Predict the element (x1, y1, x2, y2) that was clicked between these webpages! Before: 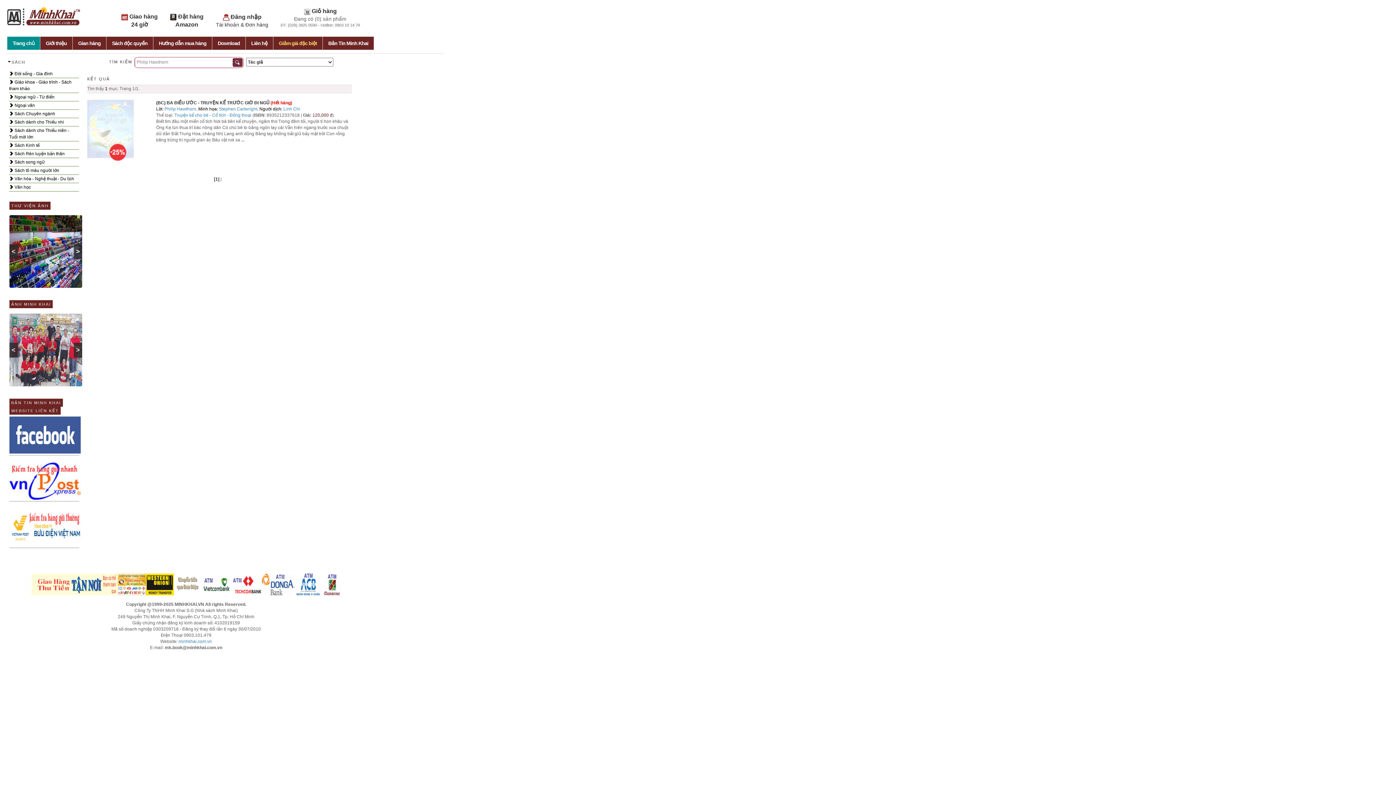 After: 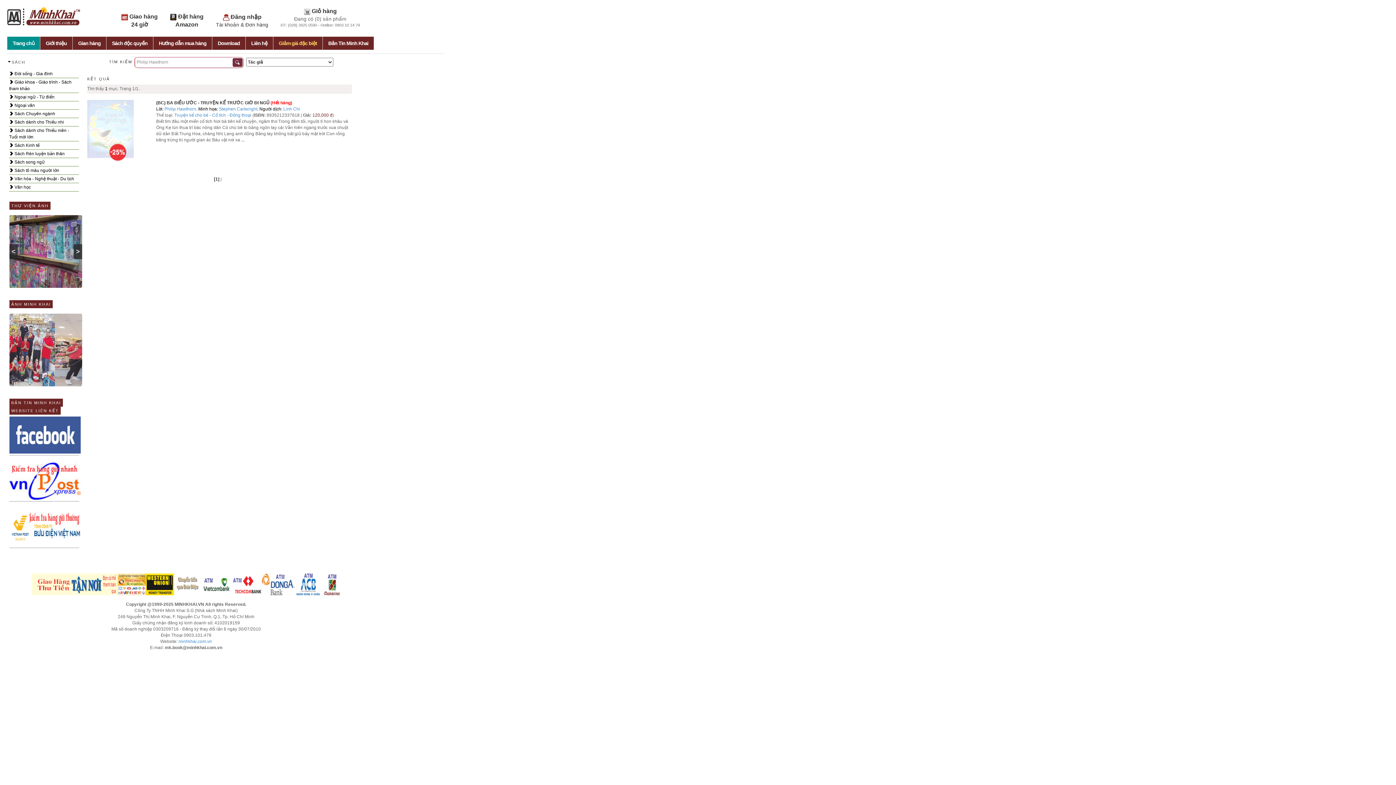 Action: bbox: (9, 347, 82, 352)